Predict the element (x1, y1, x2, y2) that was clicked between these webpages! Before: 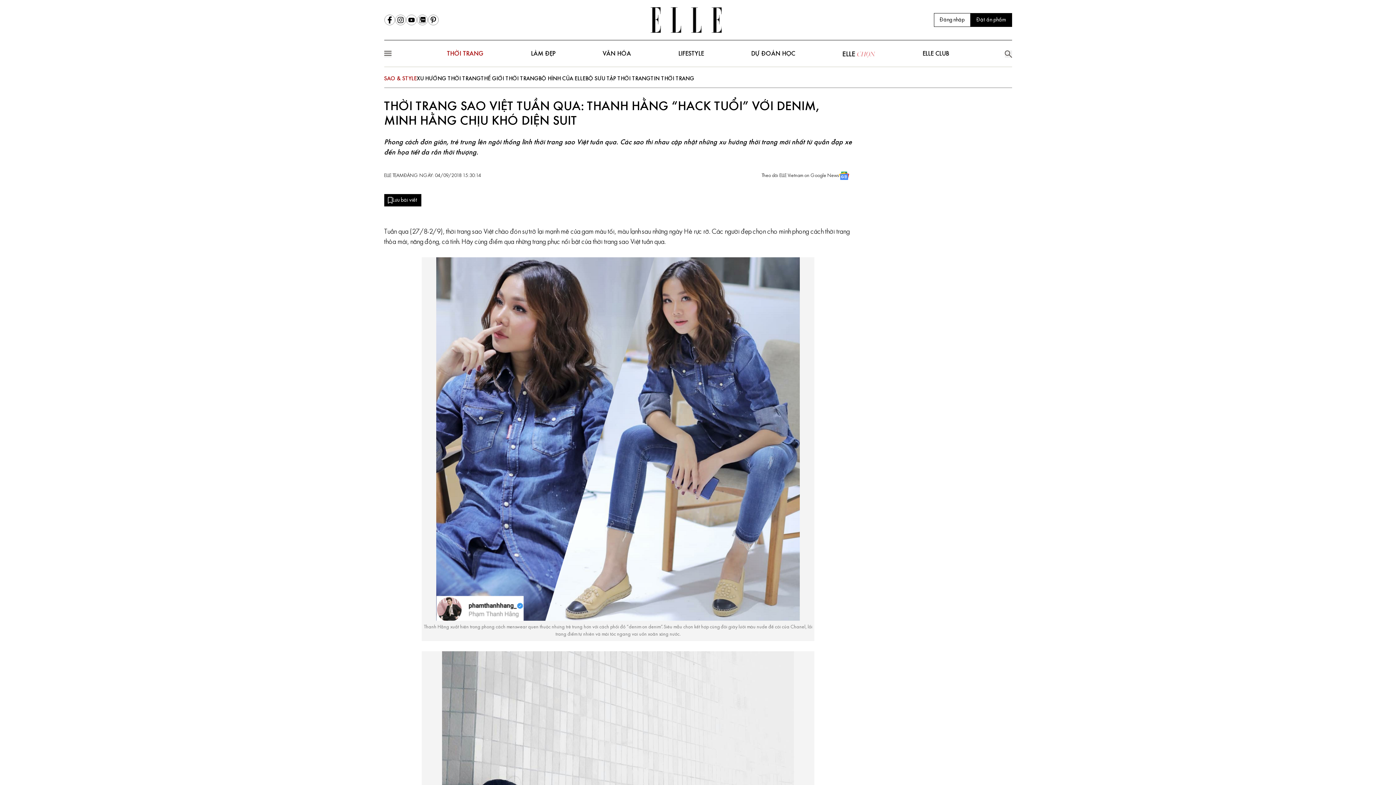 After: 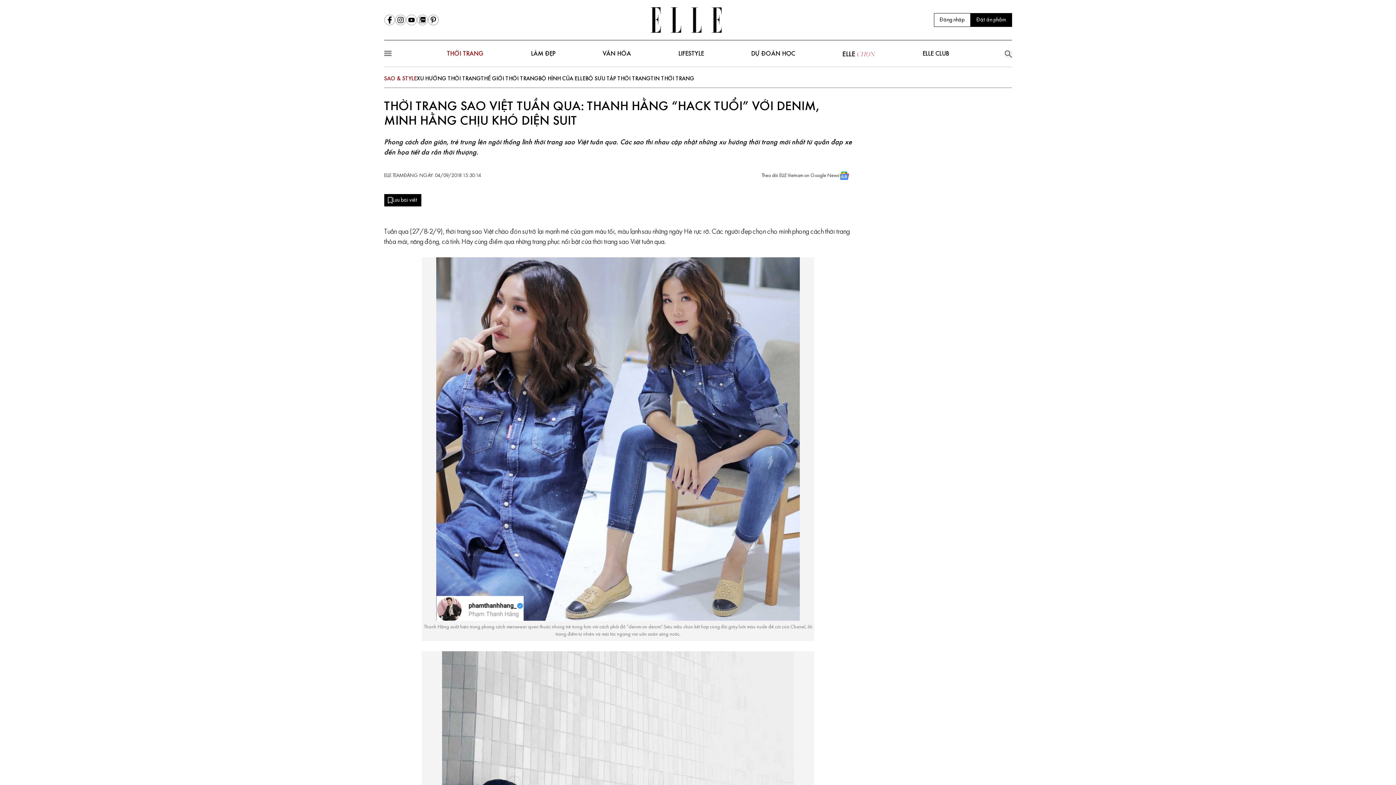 Action: bbox: (395, 14, 406, 25)